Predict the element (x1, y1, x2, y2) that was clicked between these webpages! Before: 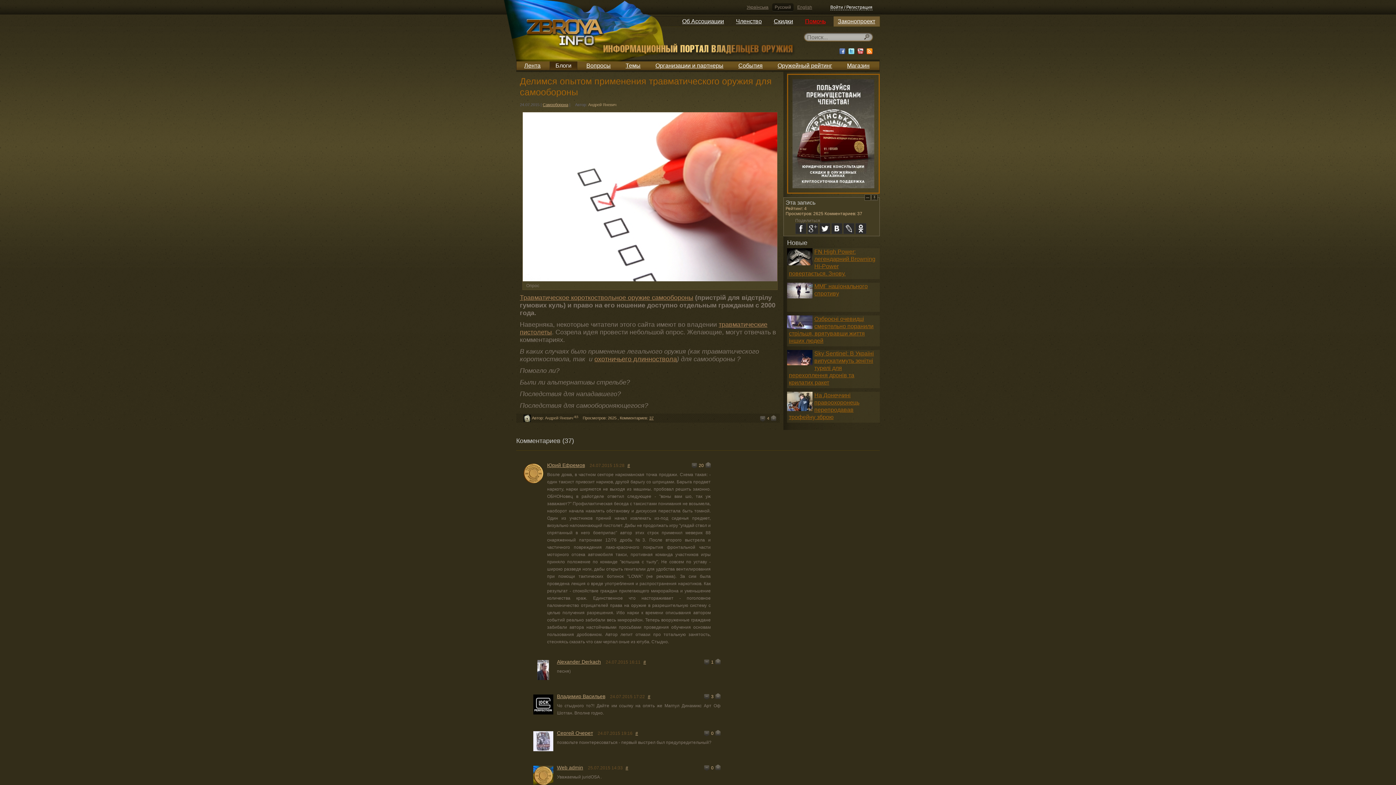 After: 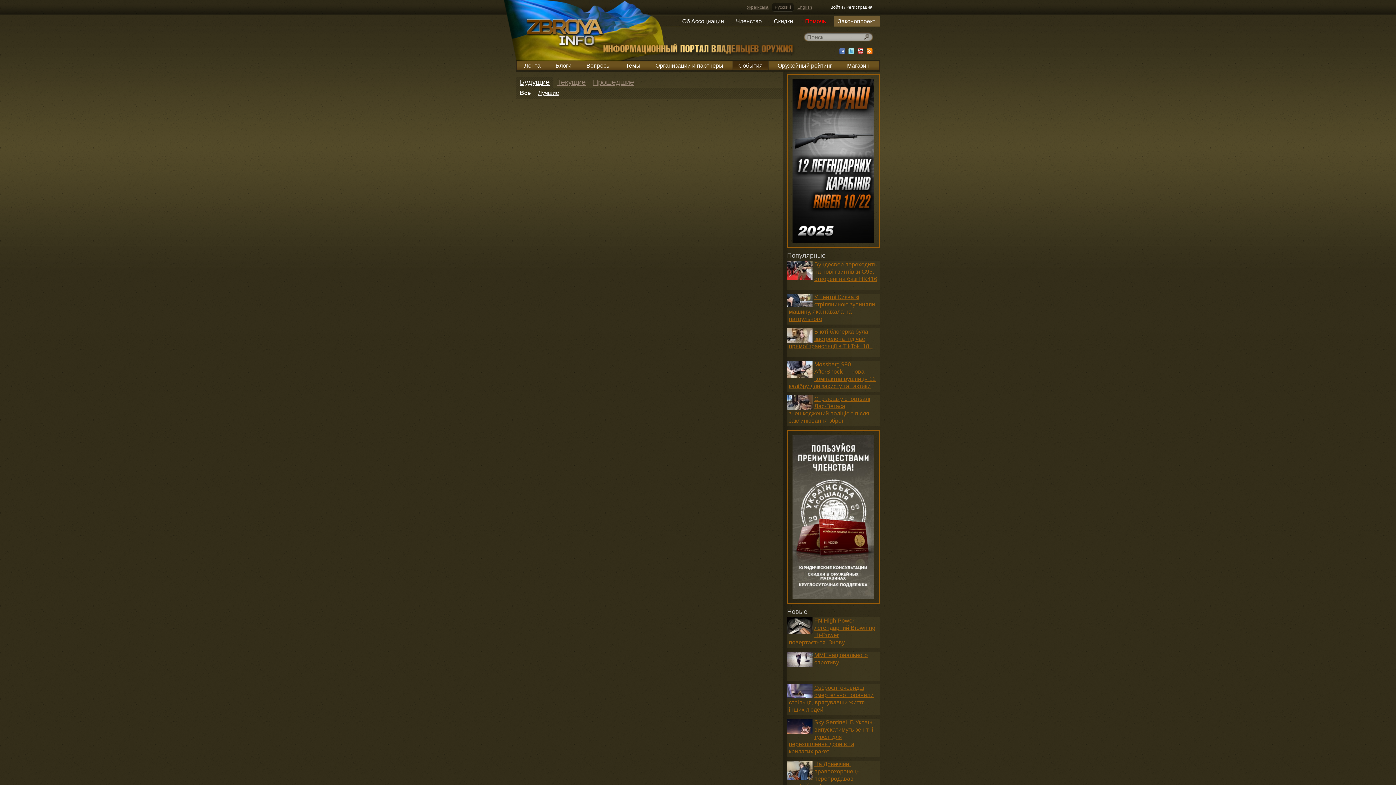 Action: label: События bbox: (733, 62, 768, 68)